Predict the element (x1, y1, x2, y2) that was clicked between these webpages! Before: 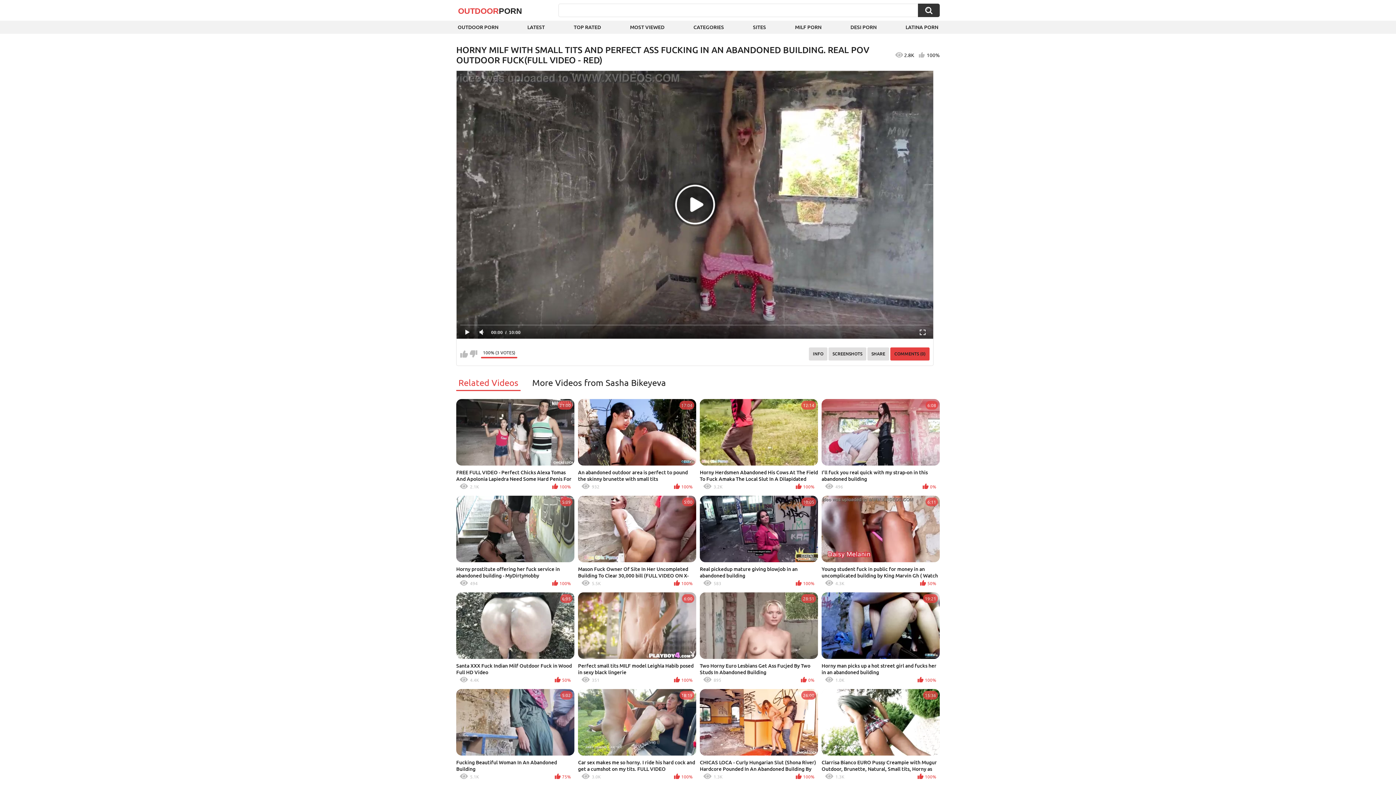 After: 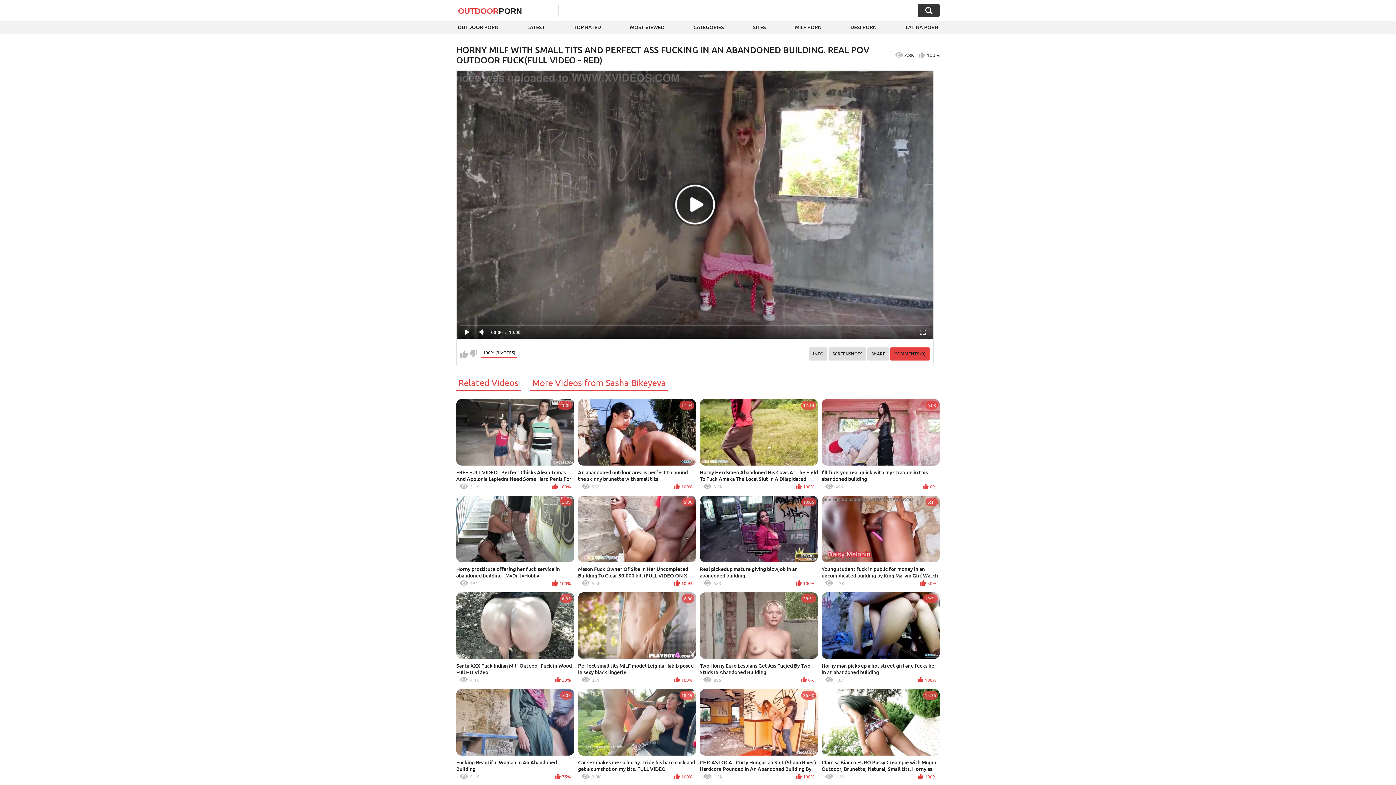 Action: bbox: (530, 377, 668, 391) label: More Videos from Sasha Bikeyeva